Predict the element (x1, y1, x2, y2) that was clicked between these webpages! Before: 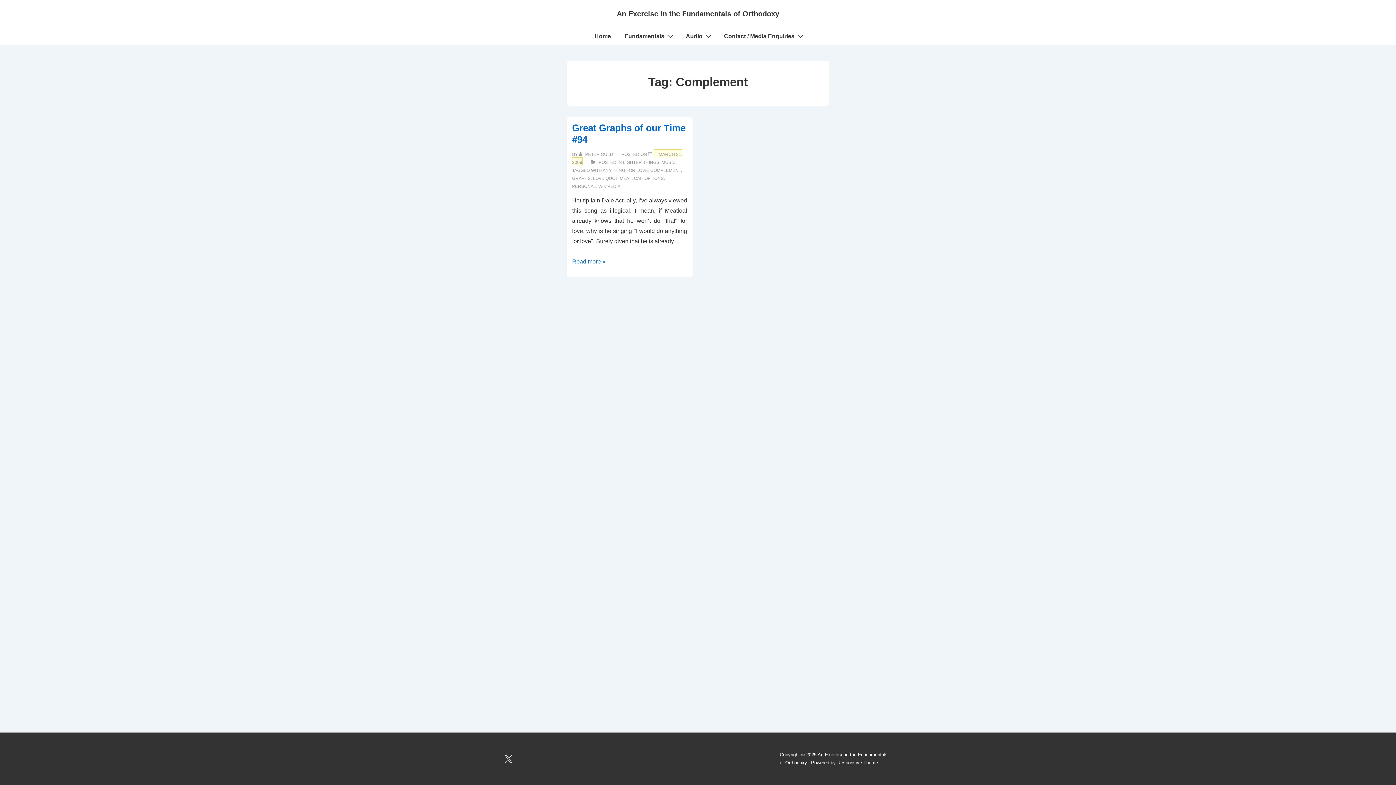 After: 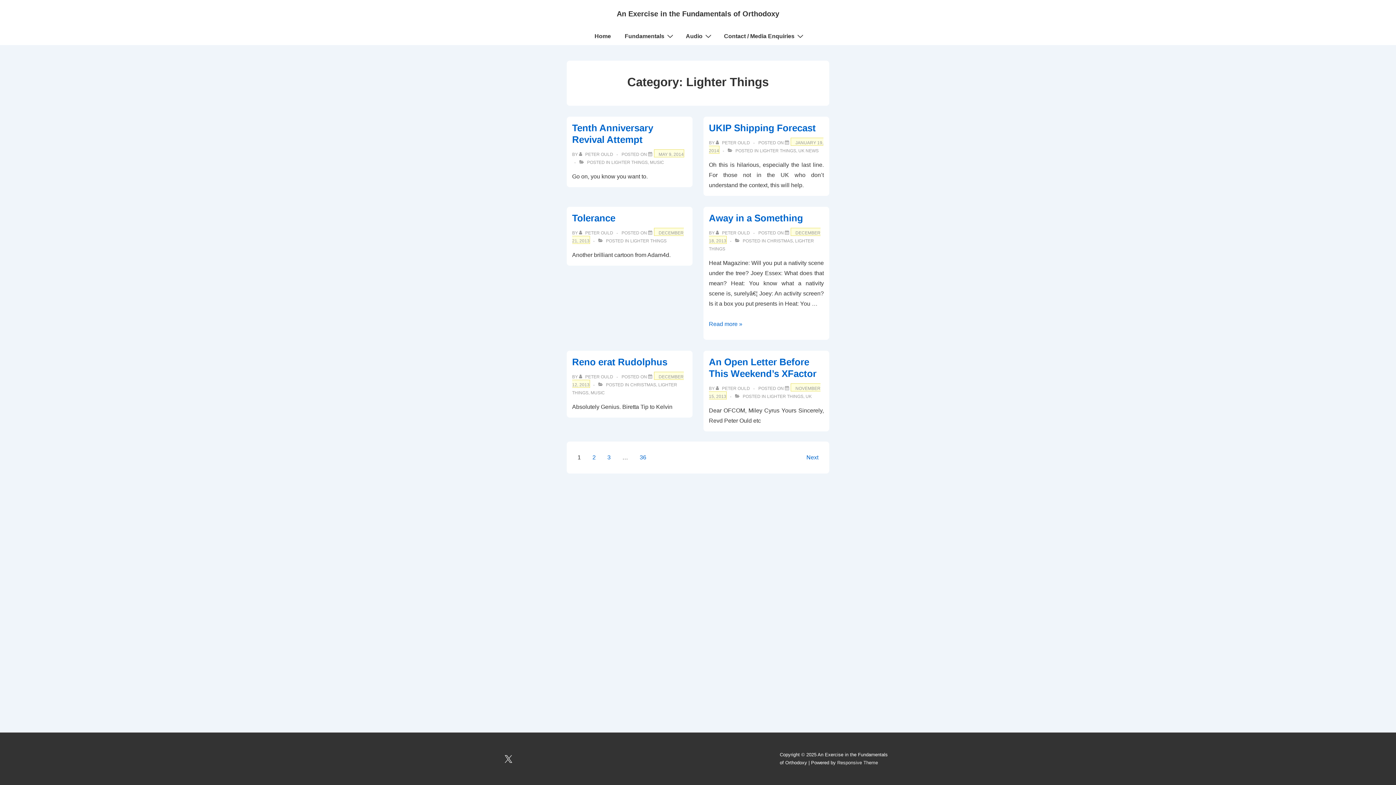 Action: label: LIGHTER THINGS bbox: (623, 160, 659, 165)